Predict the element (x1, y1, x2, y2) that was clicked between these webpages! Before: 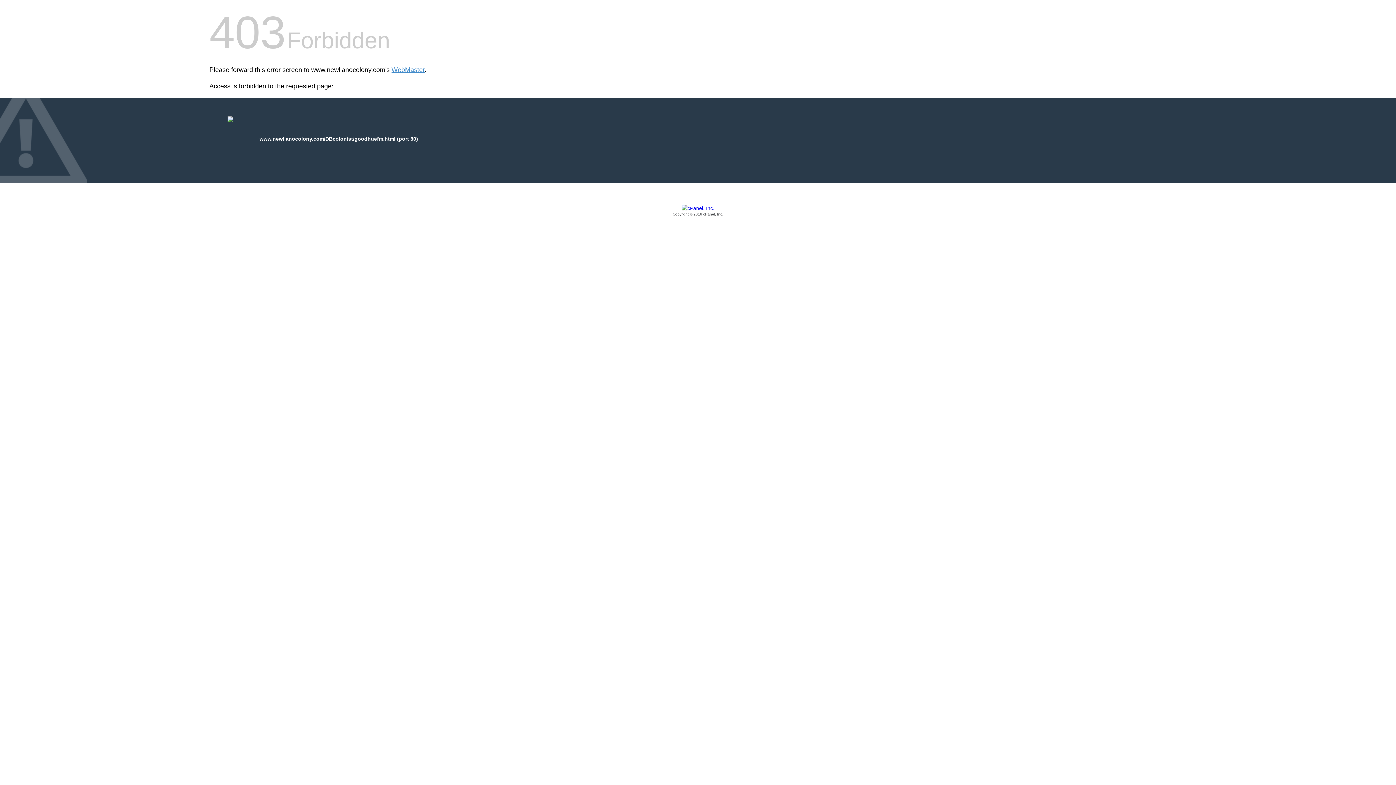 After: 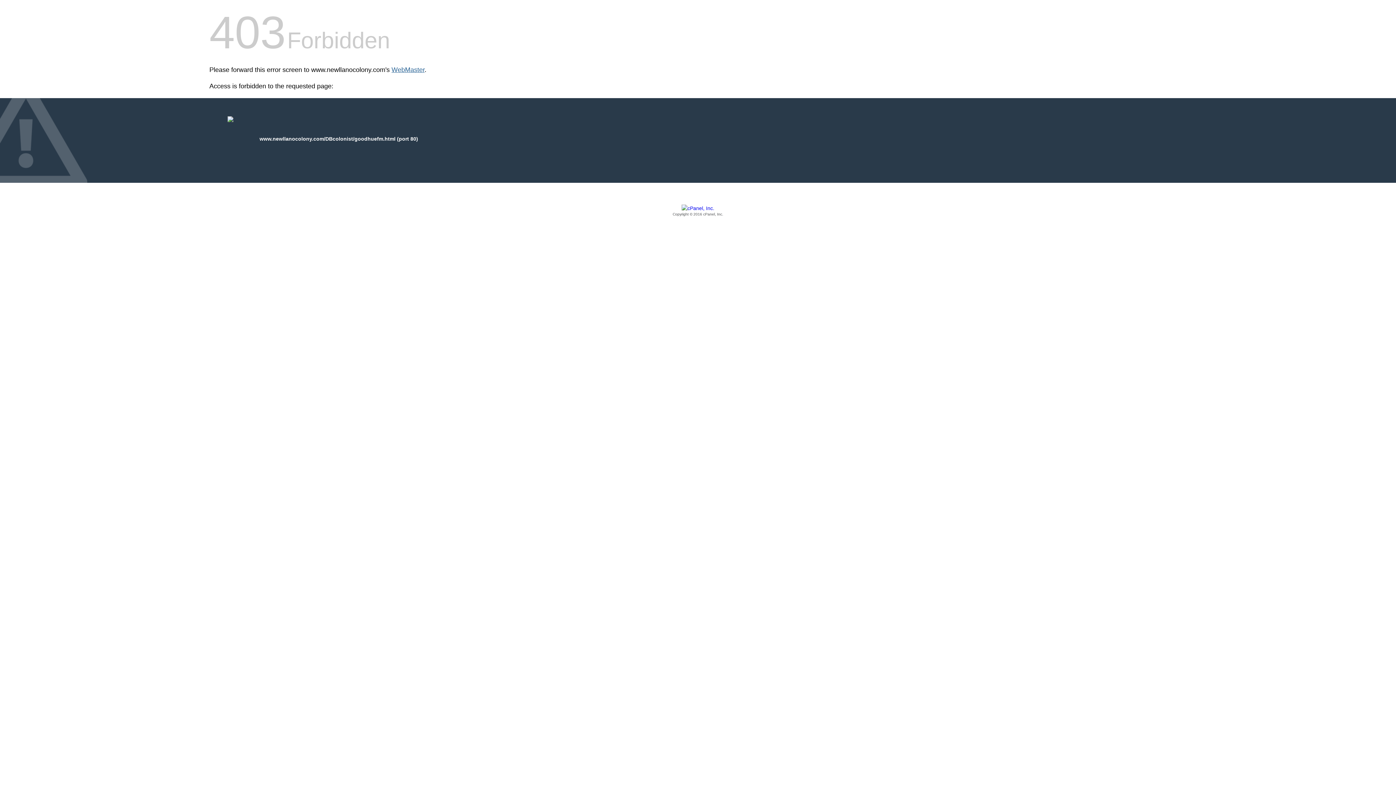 Action: bbox: (391, 66, 424, 73) label: WebMaster